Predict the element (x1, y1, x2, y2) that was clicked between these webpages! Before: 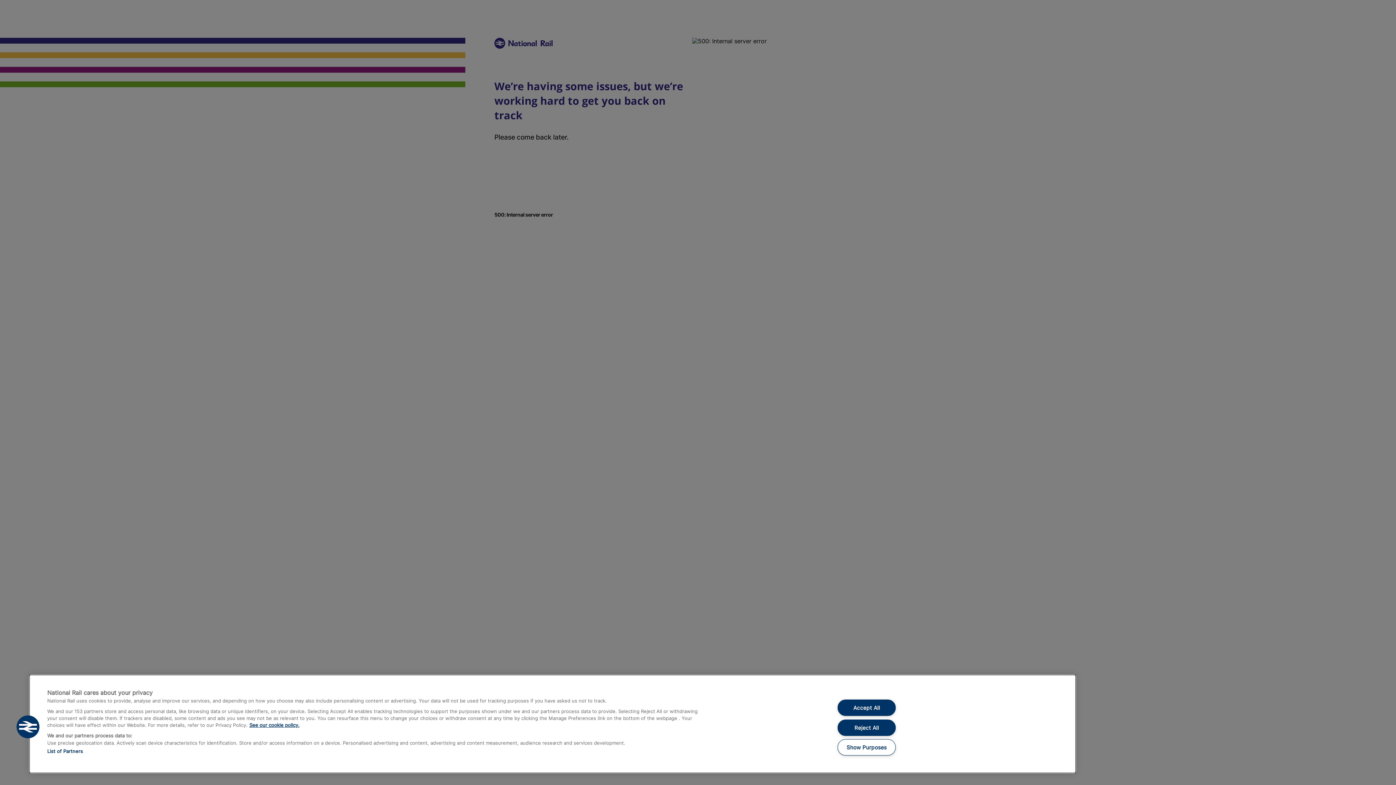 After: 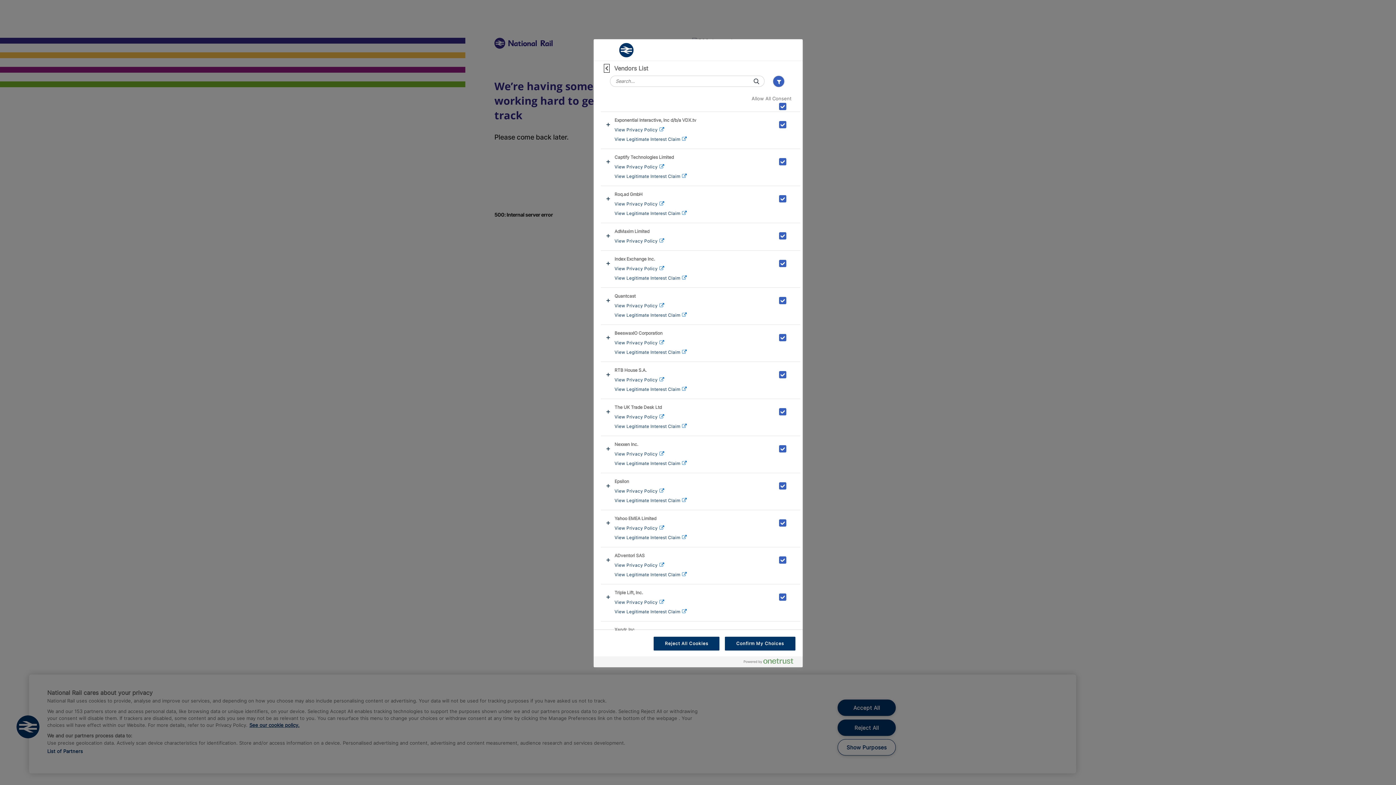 Action: label: List of Partners bbox: (47, 748, 82, 754)